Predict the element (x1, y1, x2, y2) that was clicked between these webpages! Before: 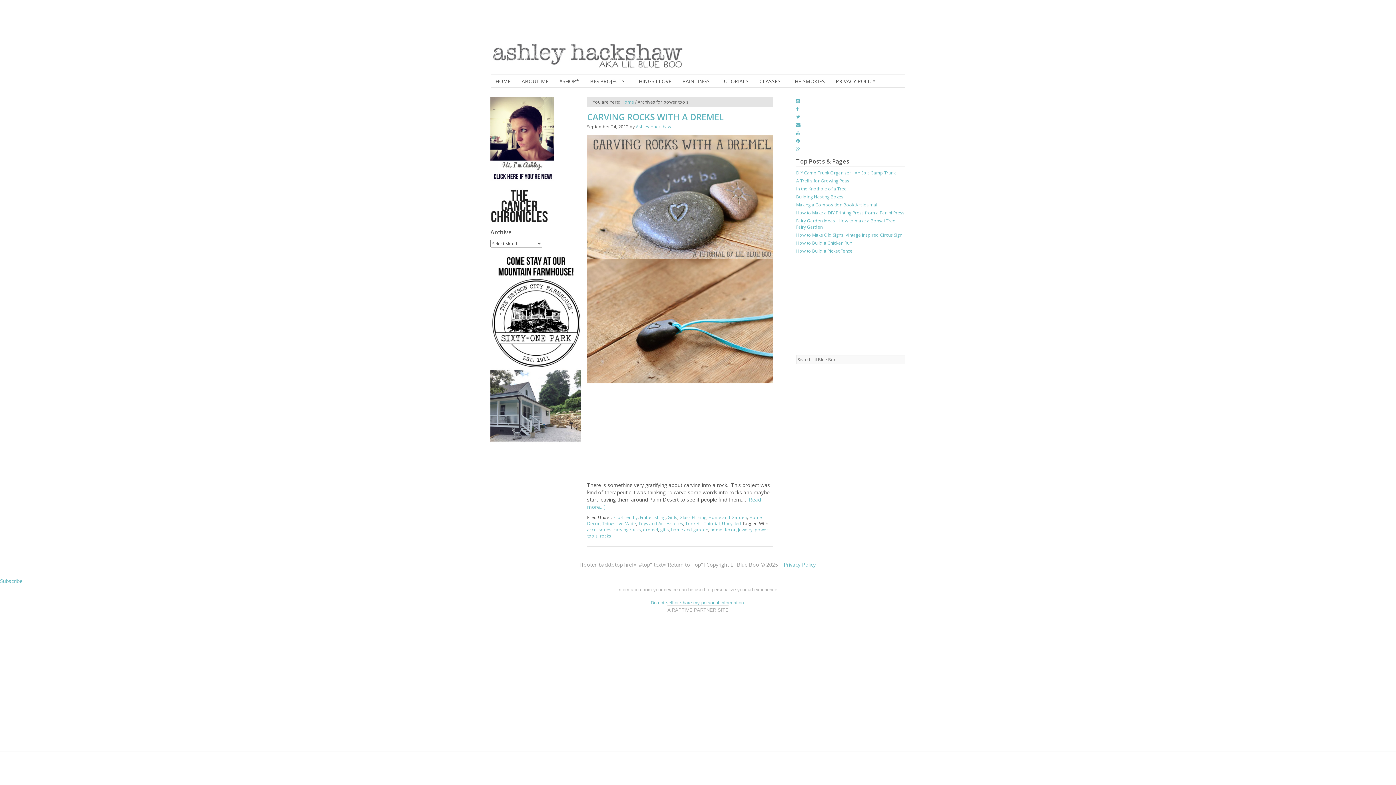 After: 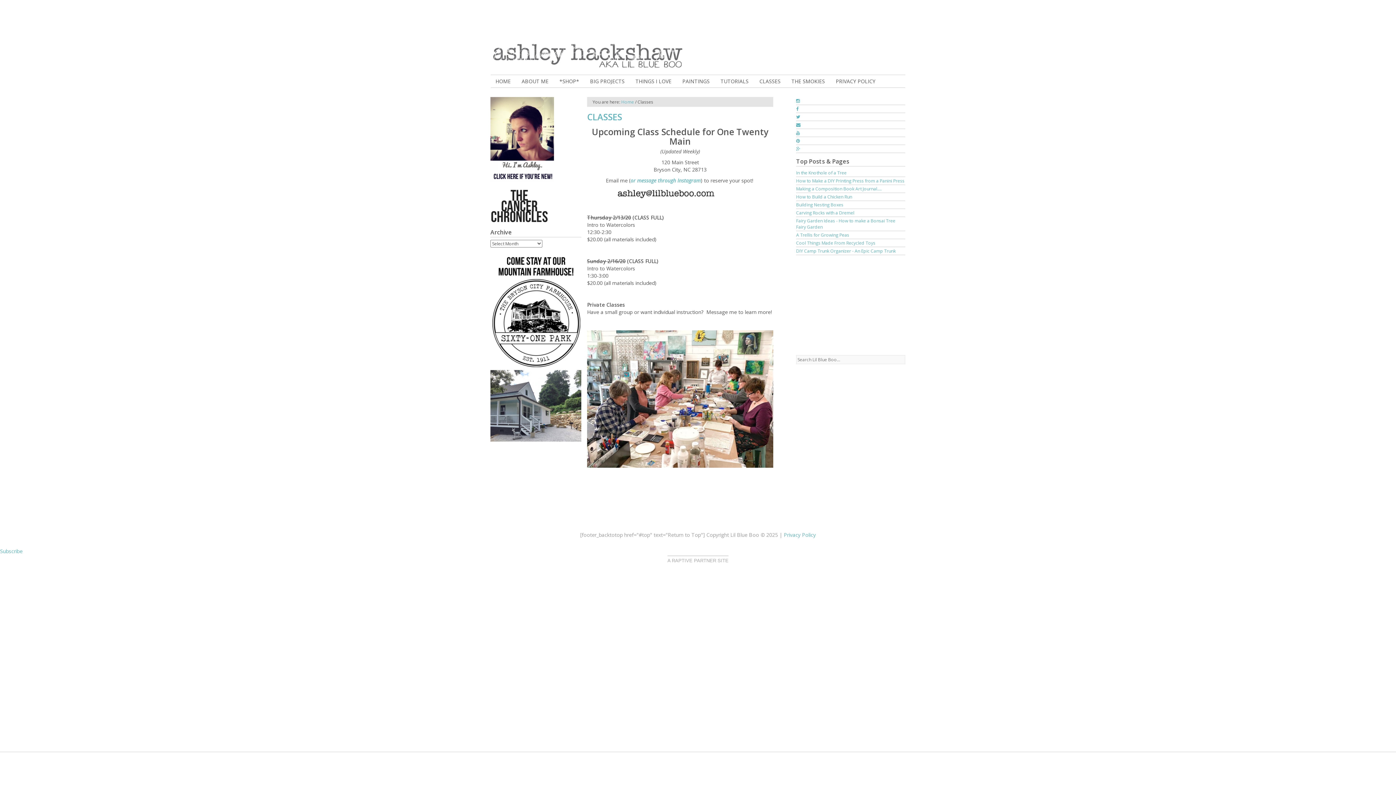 Action: label: CLASSES bbox: (754, 75, 785, 87)